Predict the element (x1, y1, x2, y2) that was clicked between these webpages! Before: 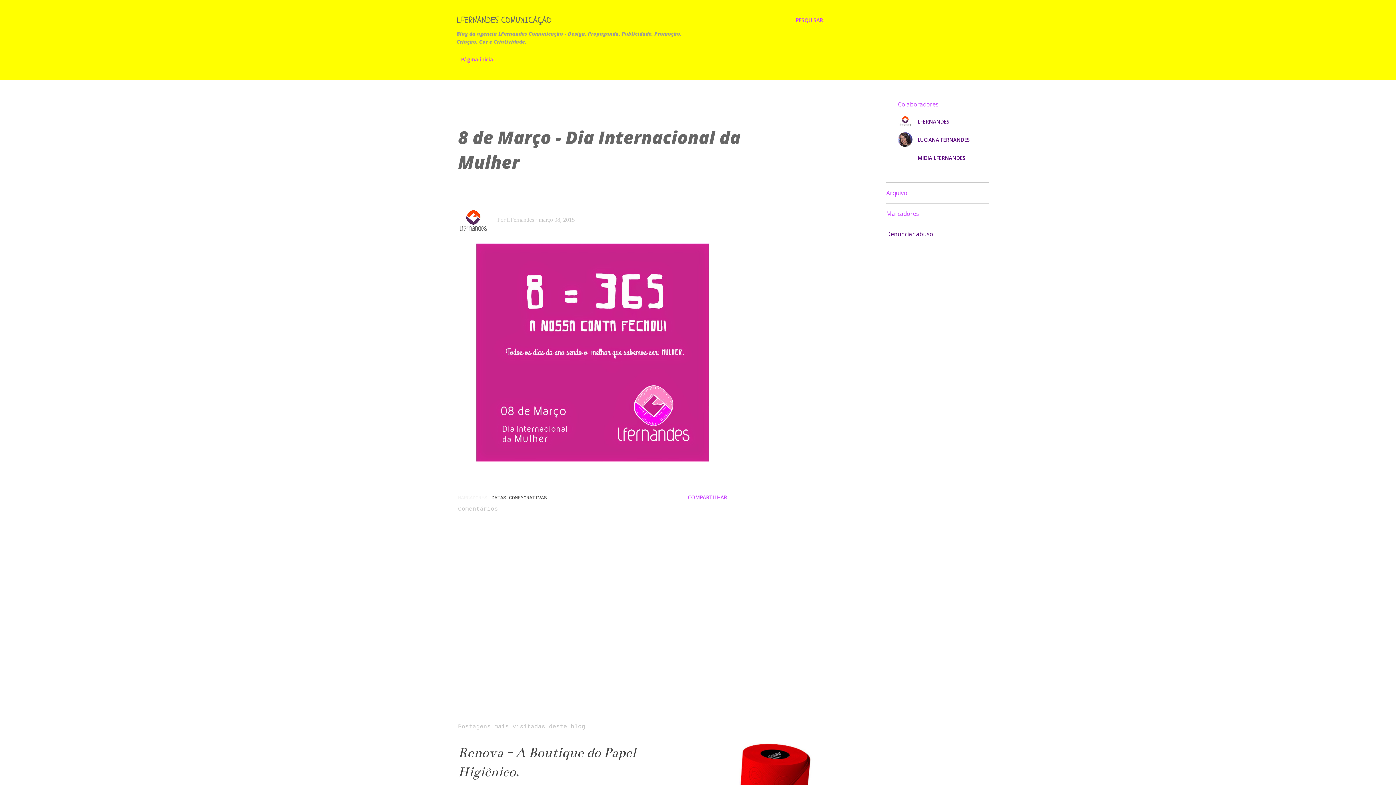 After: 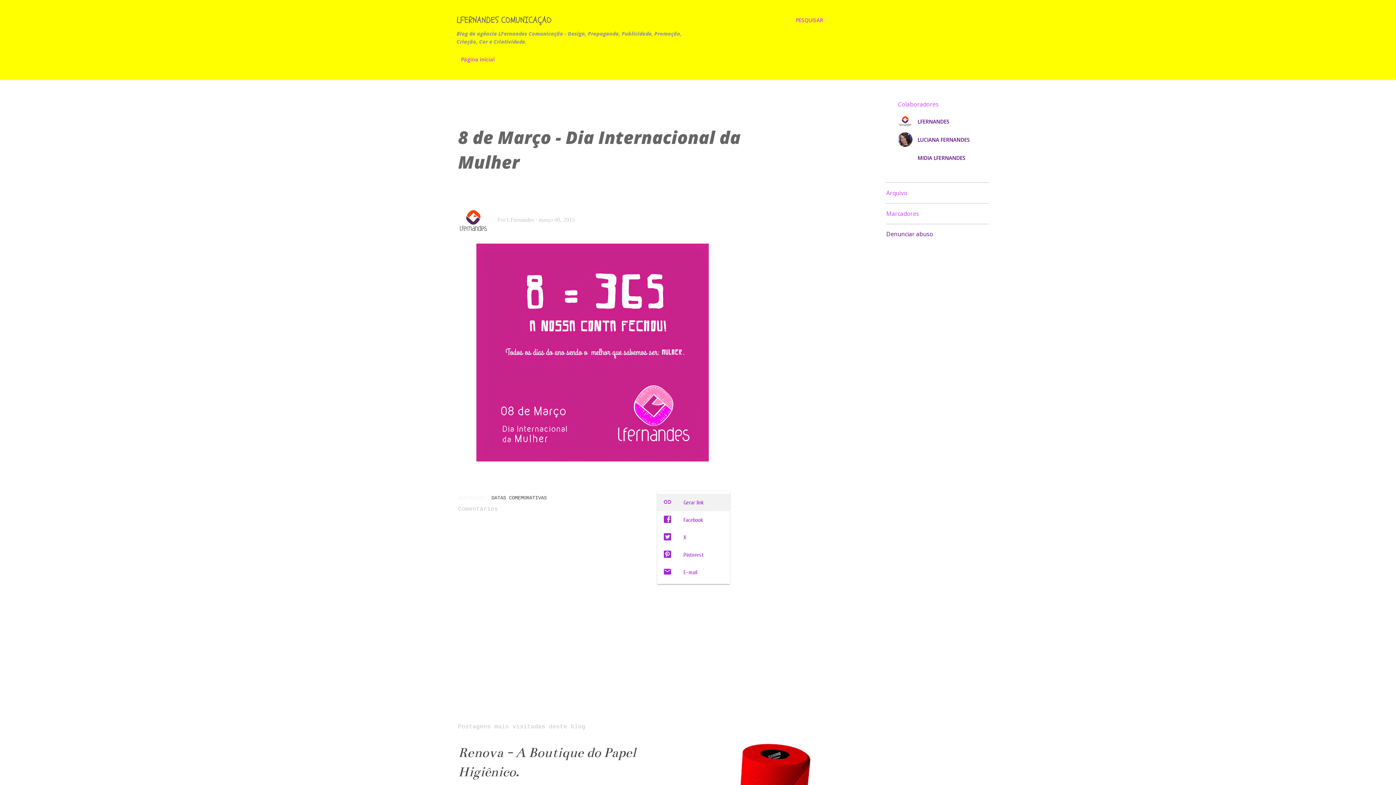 Action: bbox: (685, 491, 730, 503) label: Compartilhar